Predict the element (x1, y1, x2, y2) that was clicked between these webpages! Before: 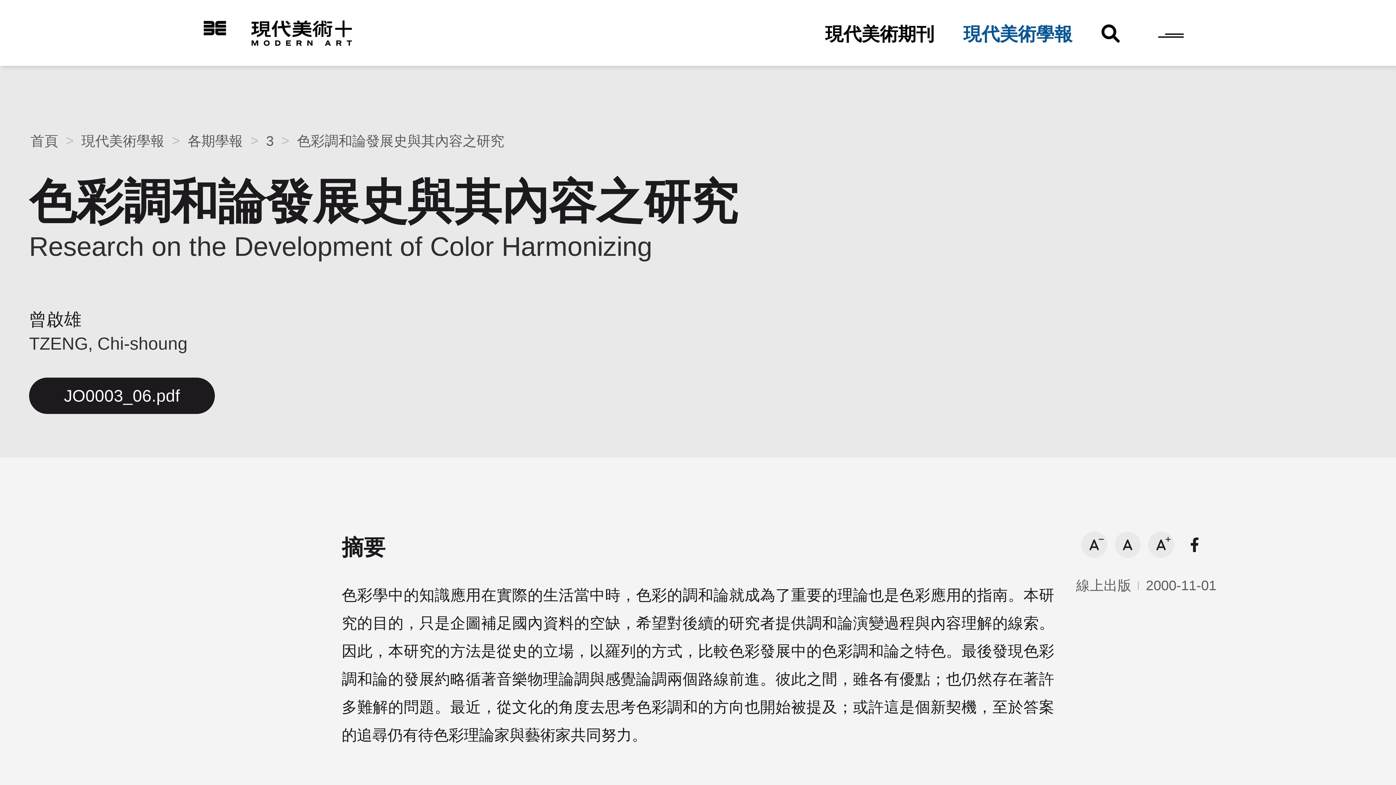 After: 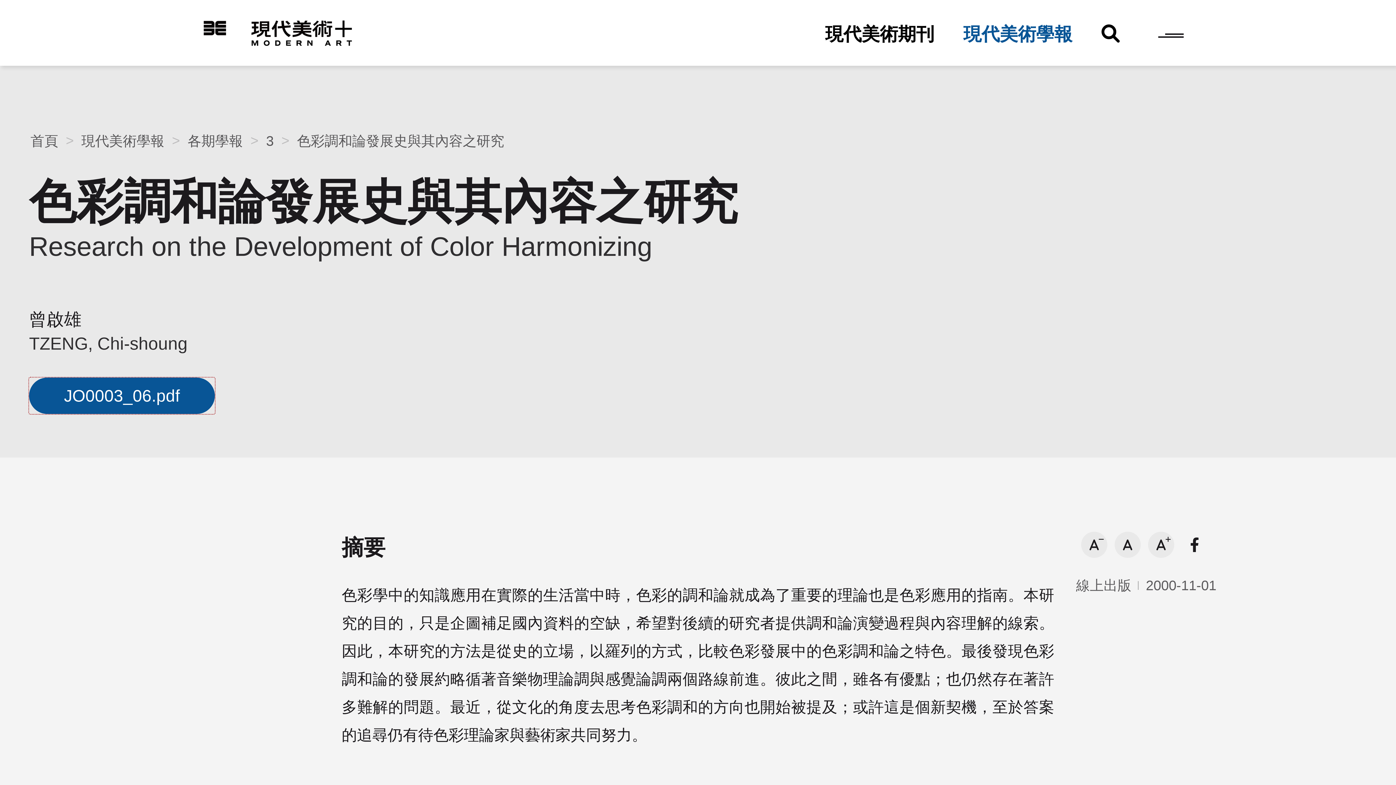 Action: bbox: (29, 377, 214, 414) label: JO0003_06.pdf